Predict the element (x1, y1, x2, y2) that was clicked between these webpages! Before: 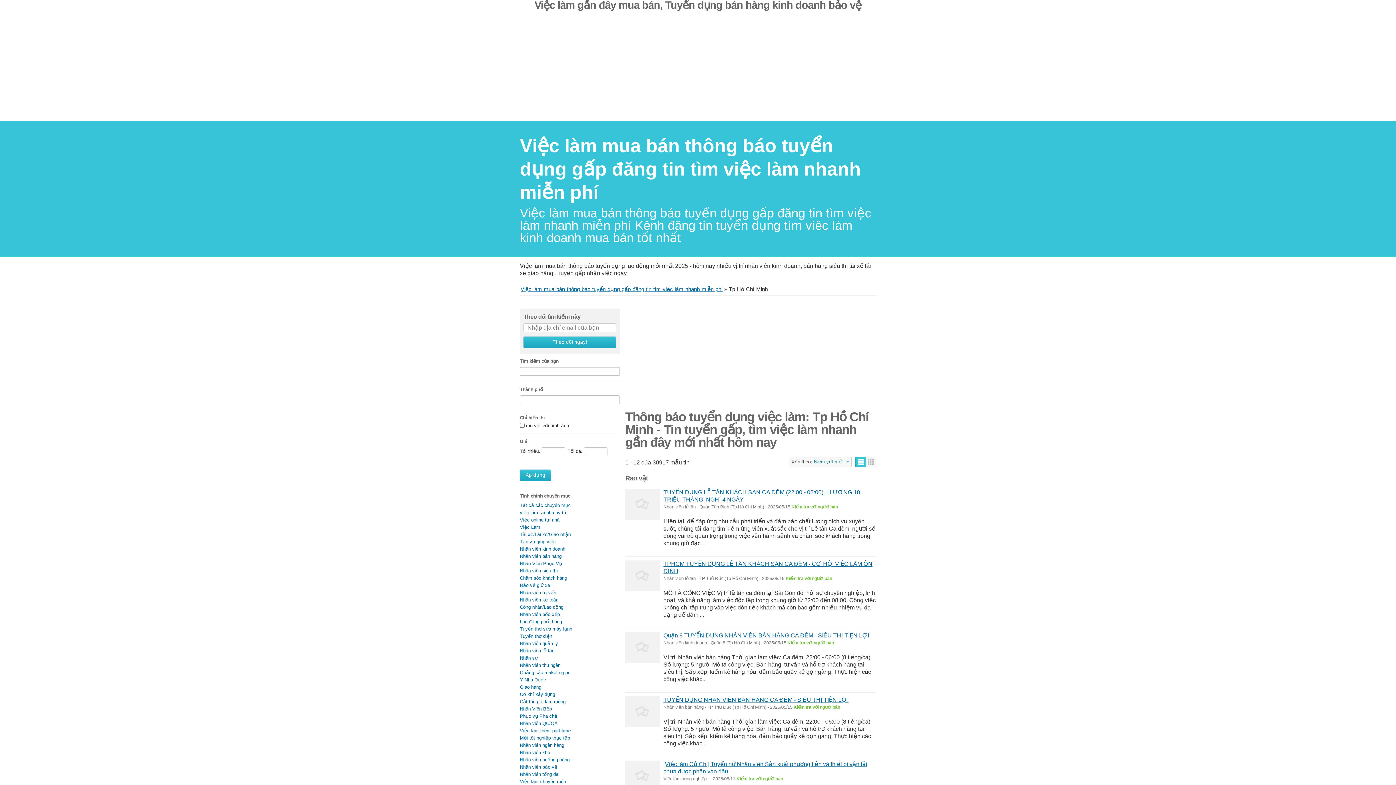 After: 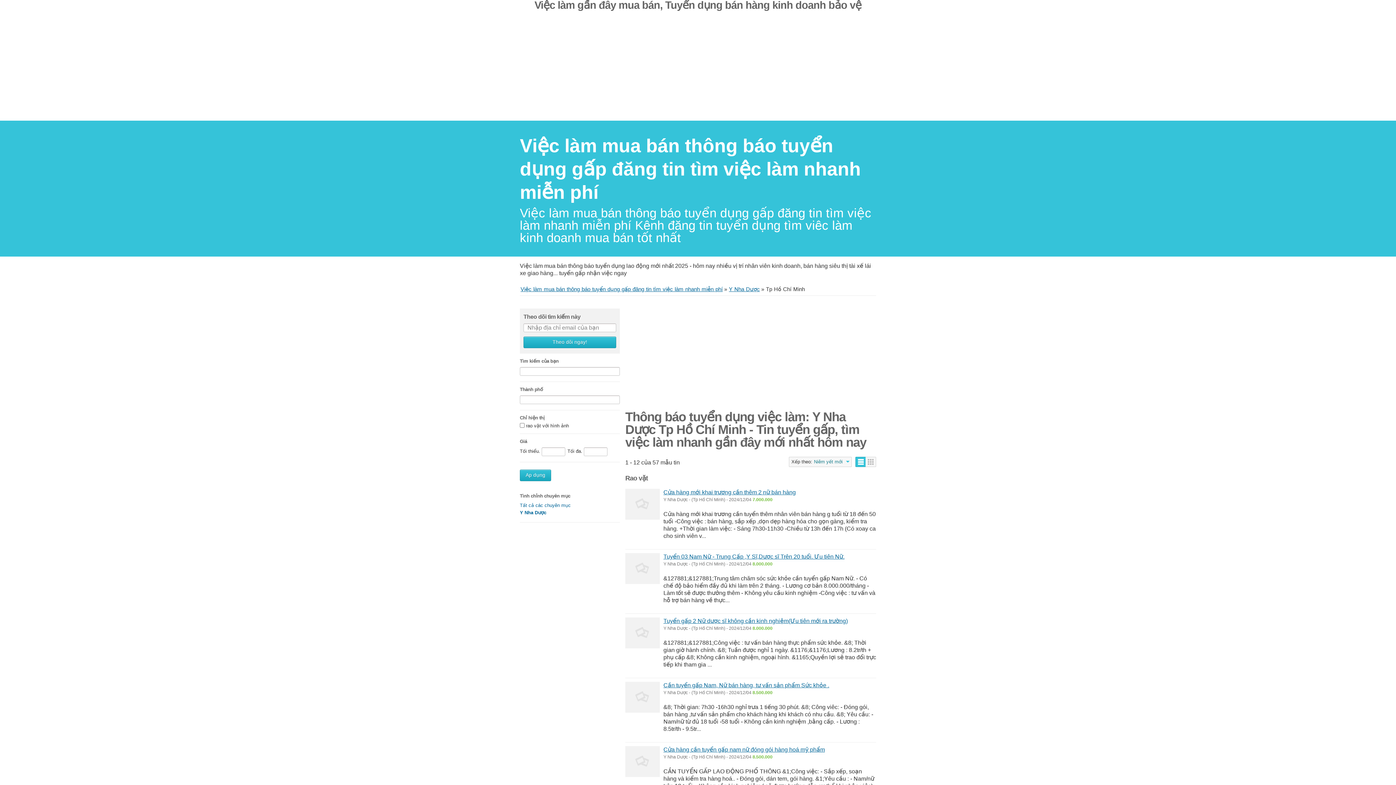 Action: bbox: (520, 677, 546, 682) label: Y Nha Dược